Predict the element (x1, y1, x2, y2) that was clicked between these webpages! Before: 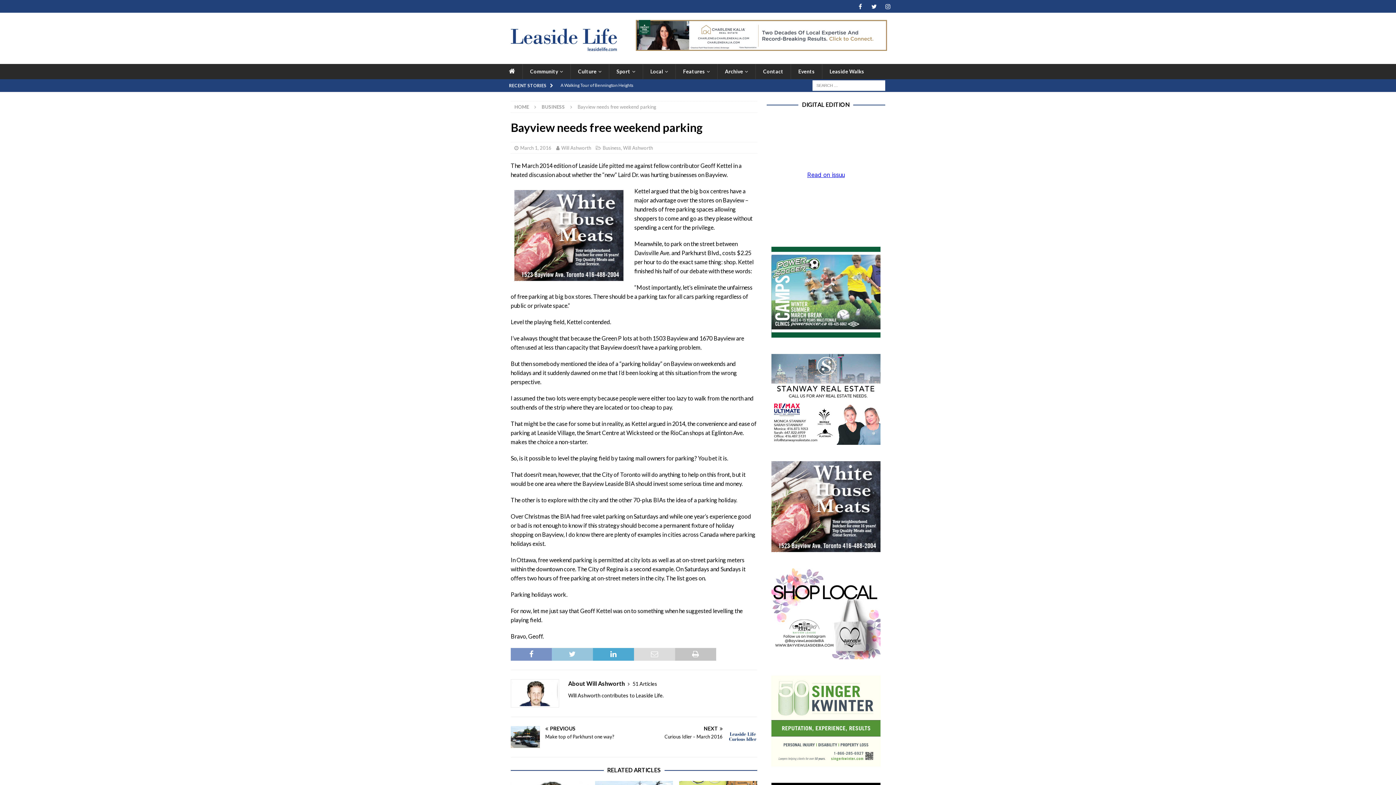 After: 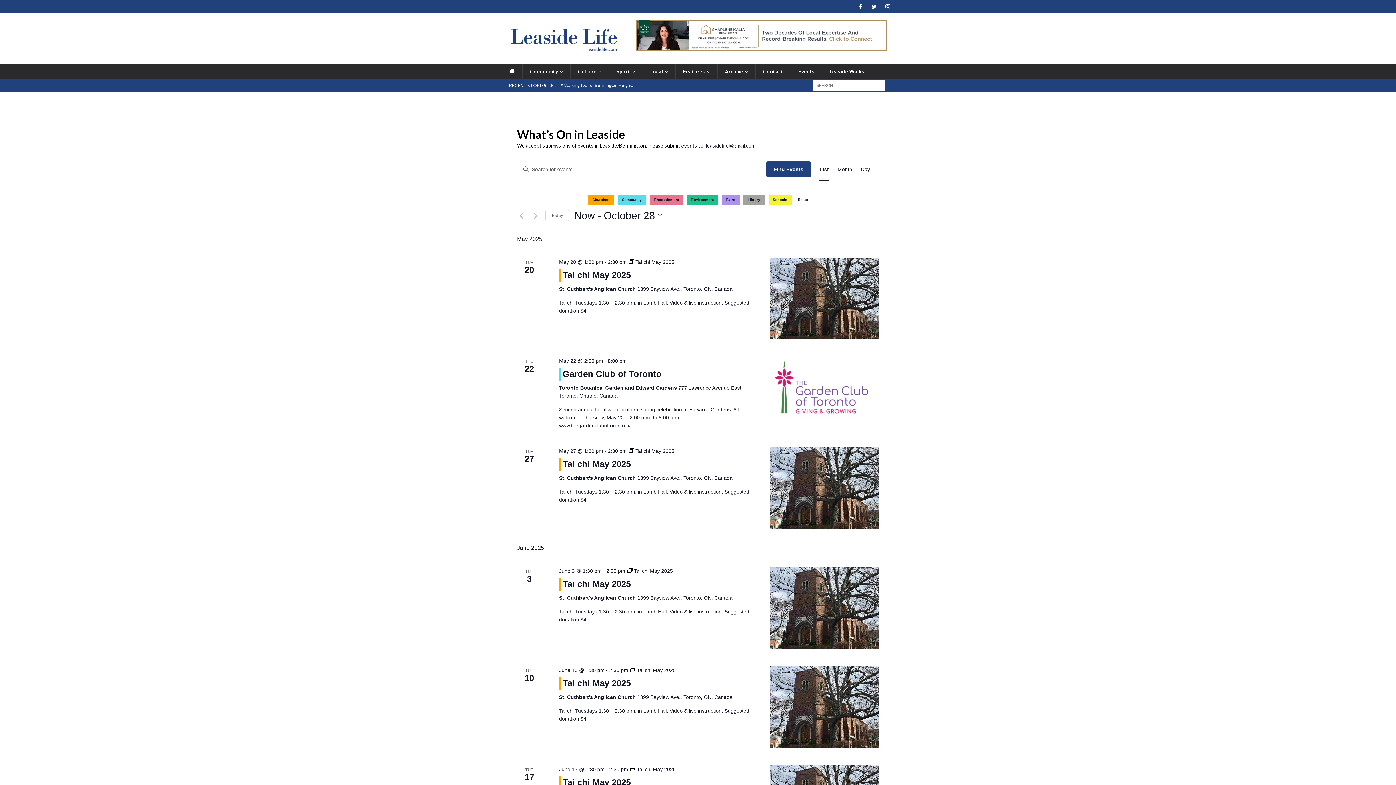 Action: label: Events bbox: (790, 63, 822, 79)